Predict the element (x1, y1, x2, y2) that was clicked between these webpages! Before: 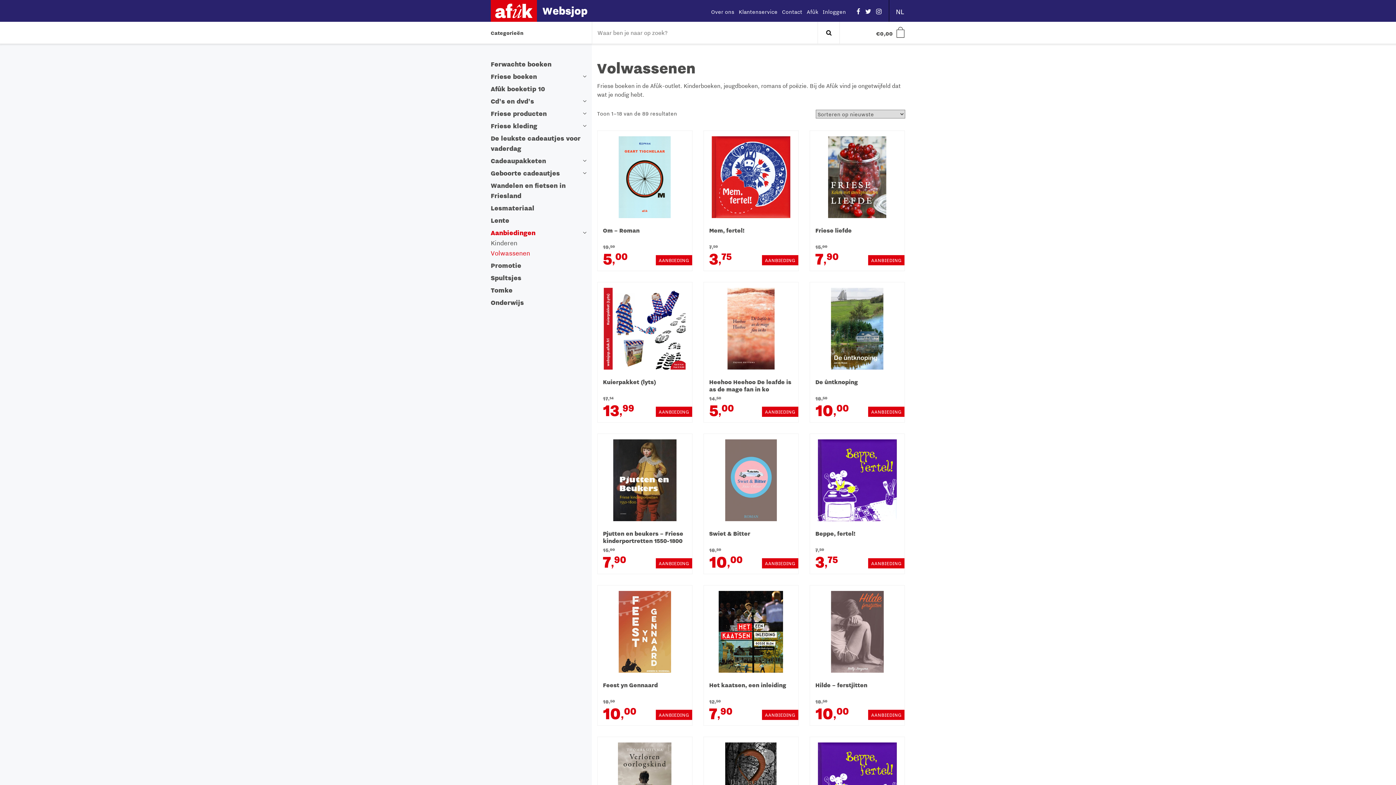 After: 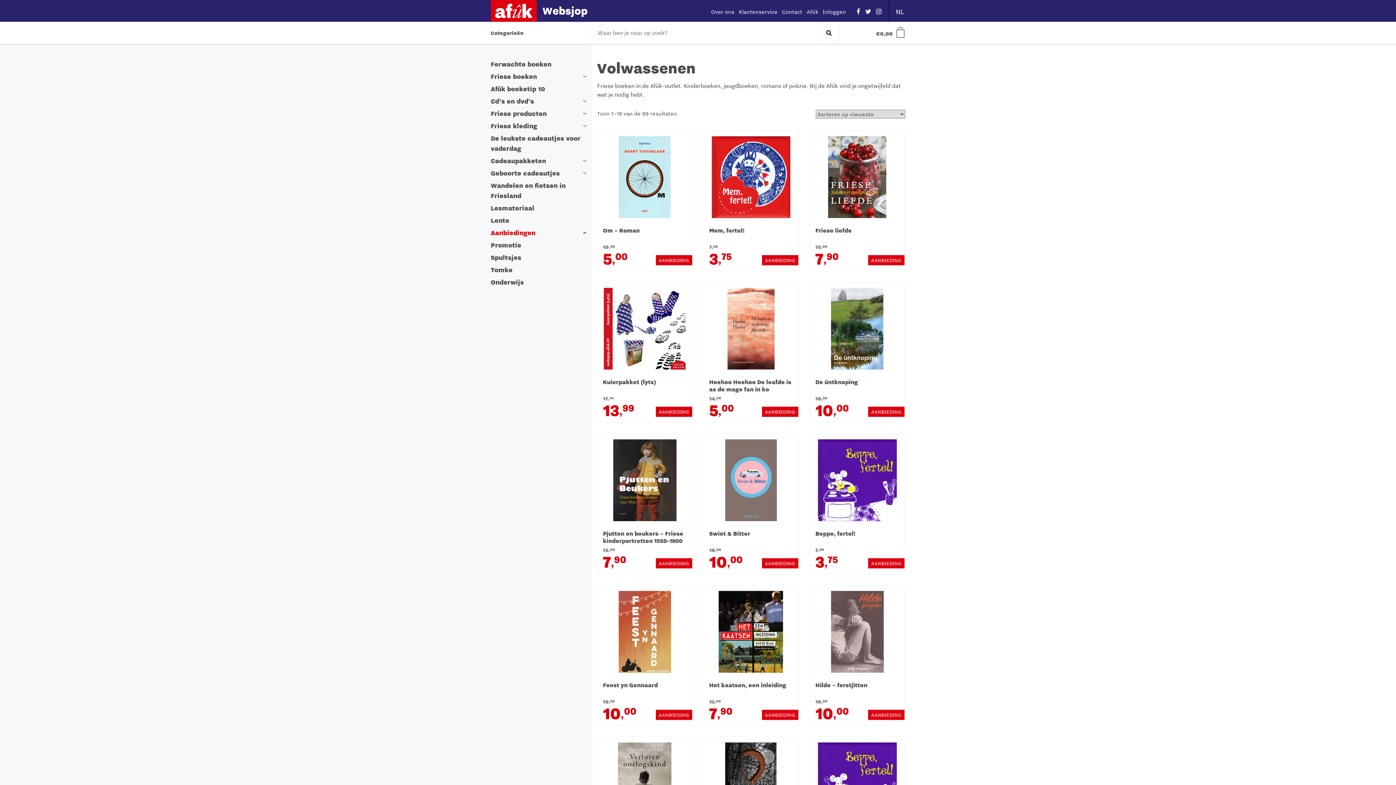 Action: bbox: (579, 228, 590, 237)